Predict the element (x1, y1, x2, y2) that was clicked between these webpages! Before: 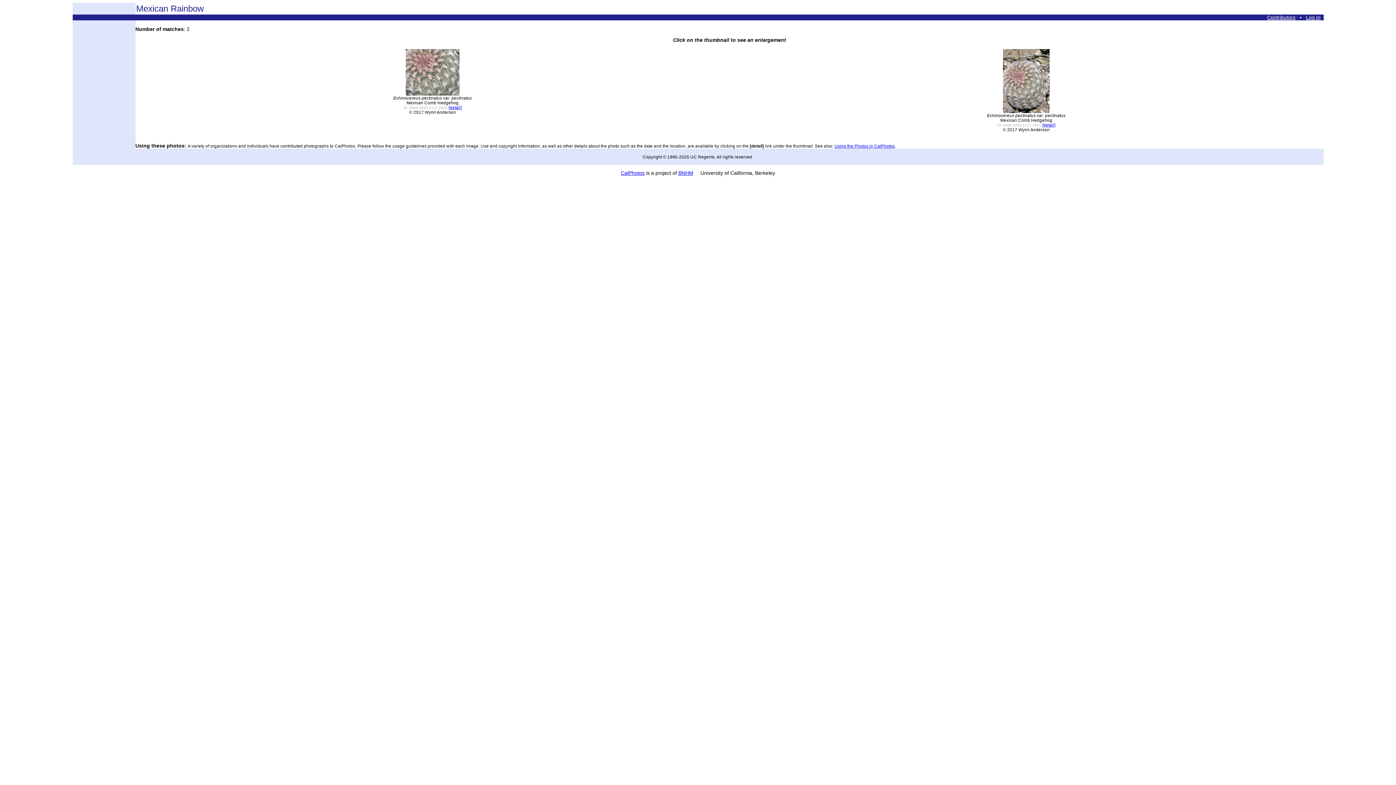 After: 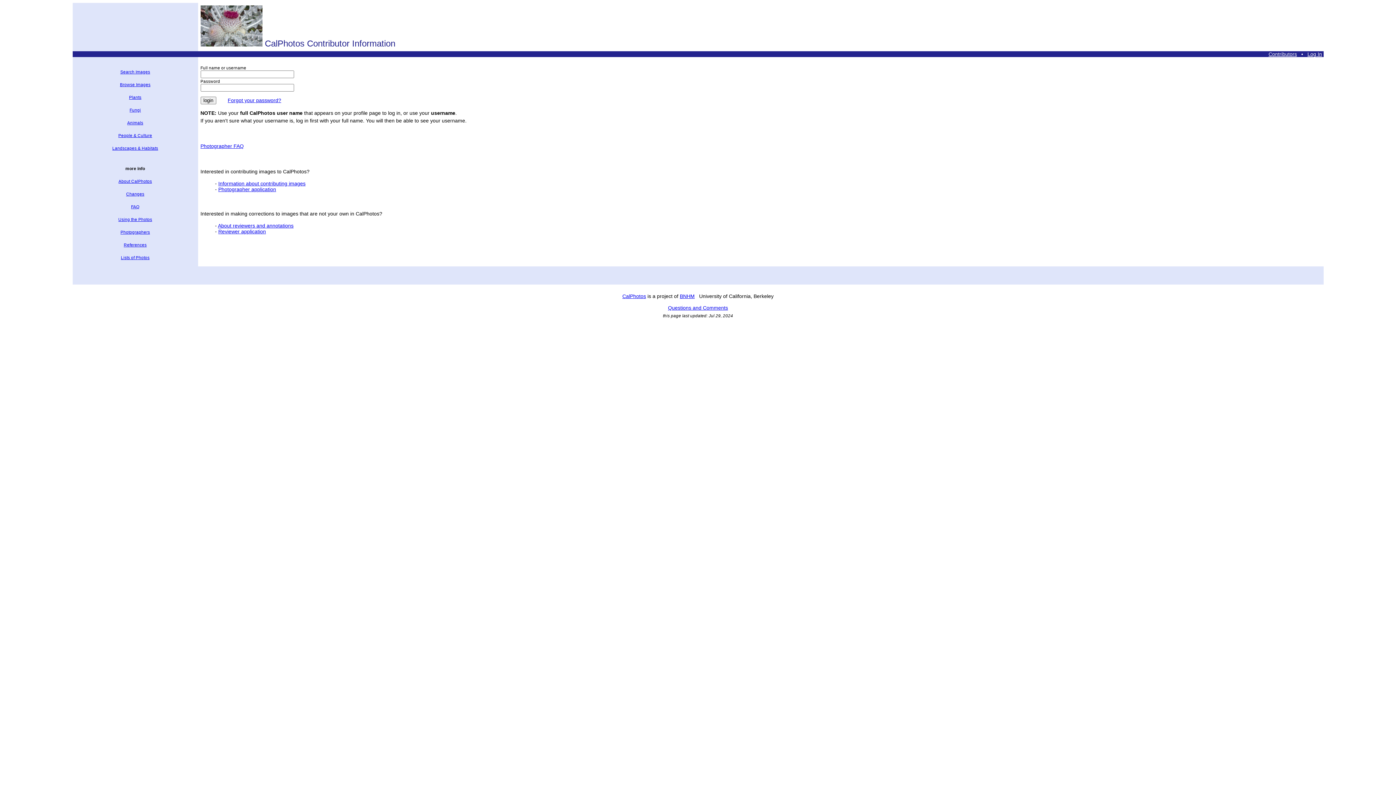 Action: bbox: (1306, 14, 1320, 20) label: Log In